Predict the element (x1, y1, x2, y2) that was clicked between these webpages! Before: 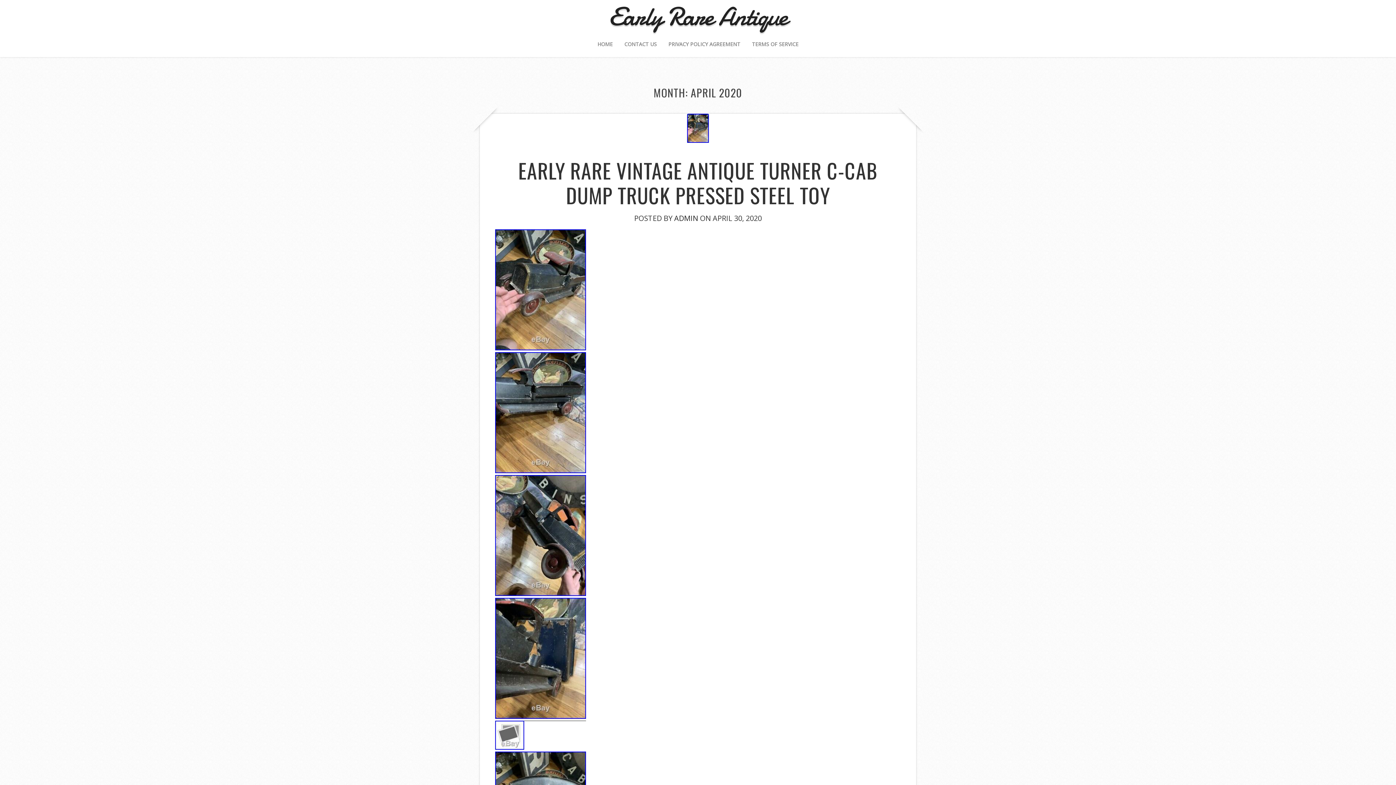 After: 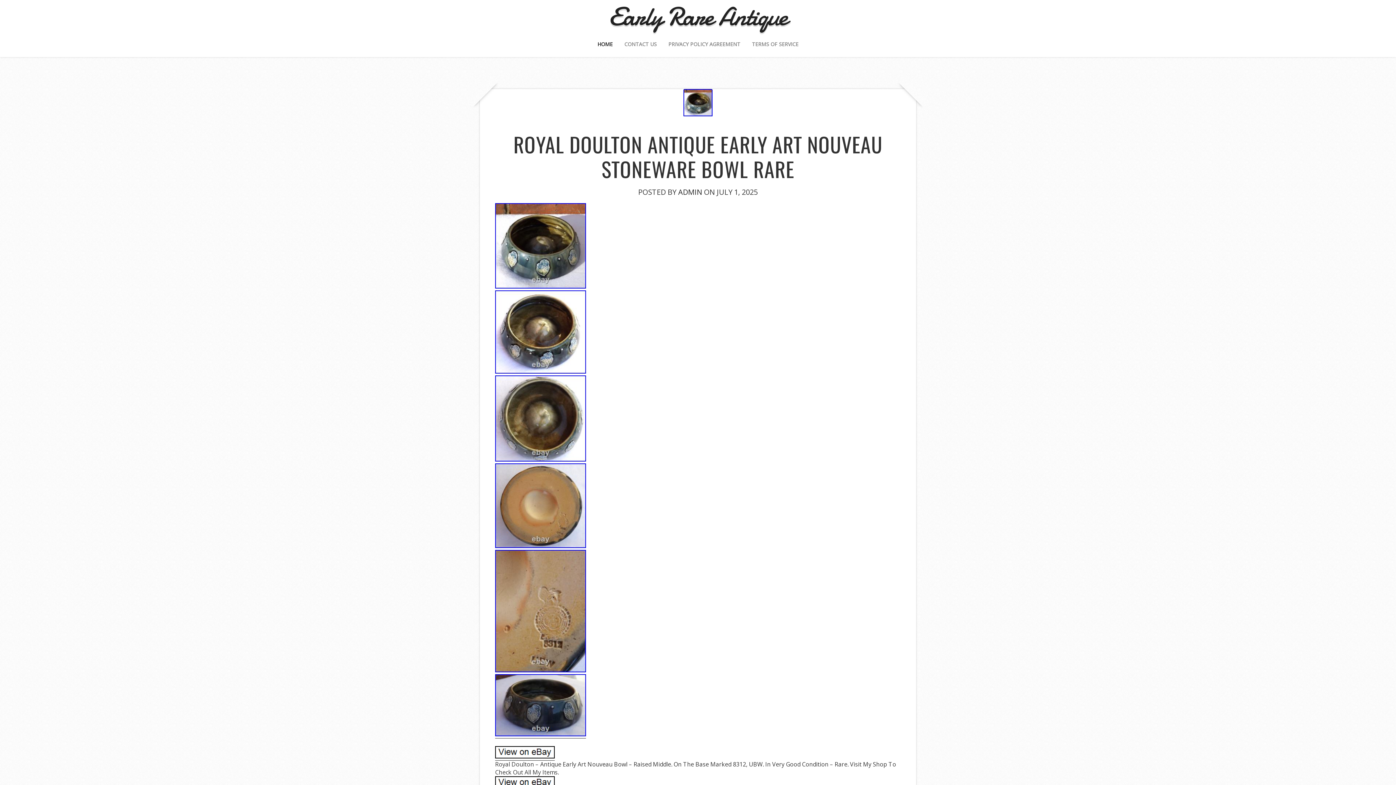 Action: bbox: (597, 40, 612, 51) label: HOME